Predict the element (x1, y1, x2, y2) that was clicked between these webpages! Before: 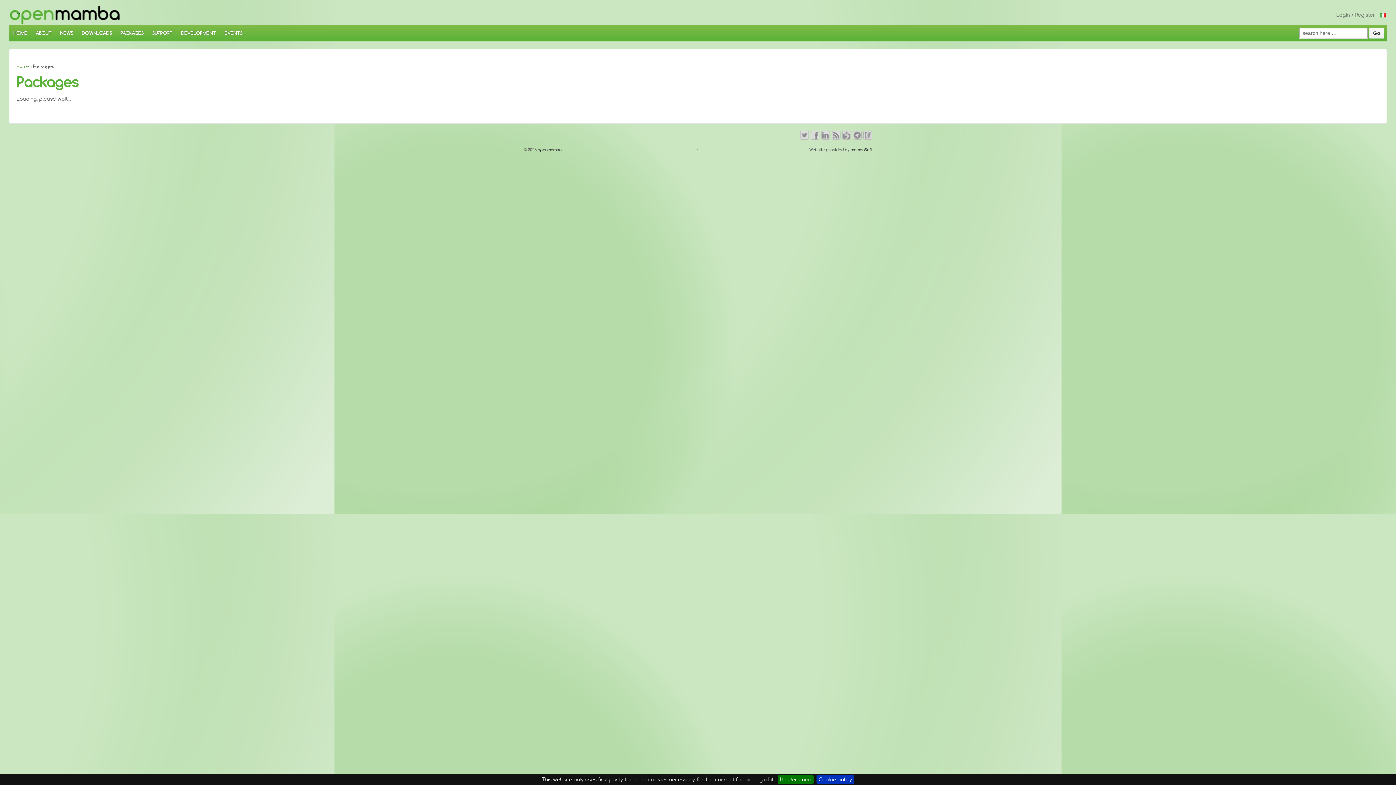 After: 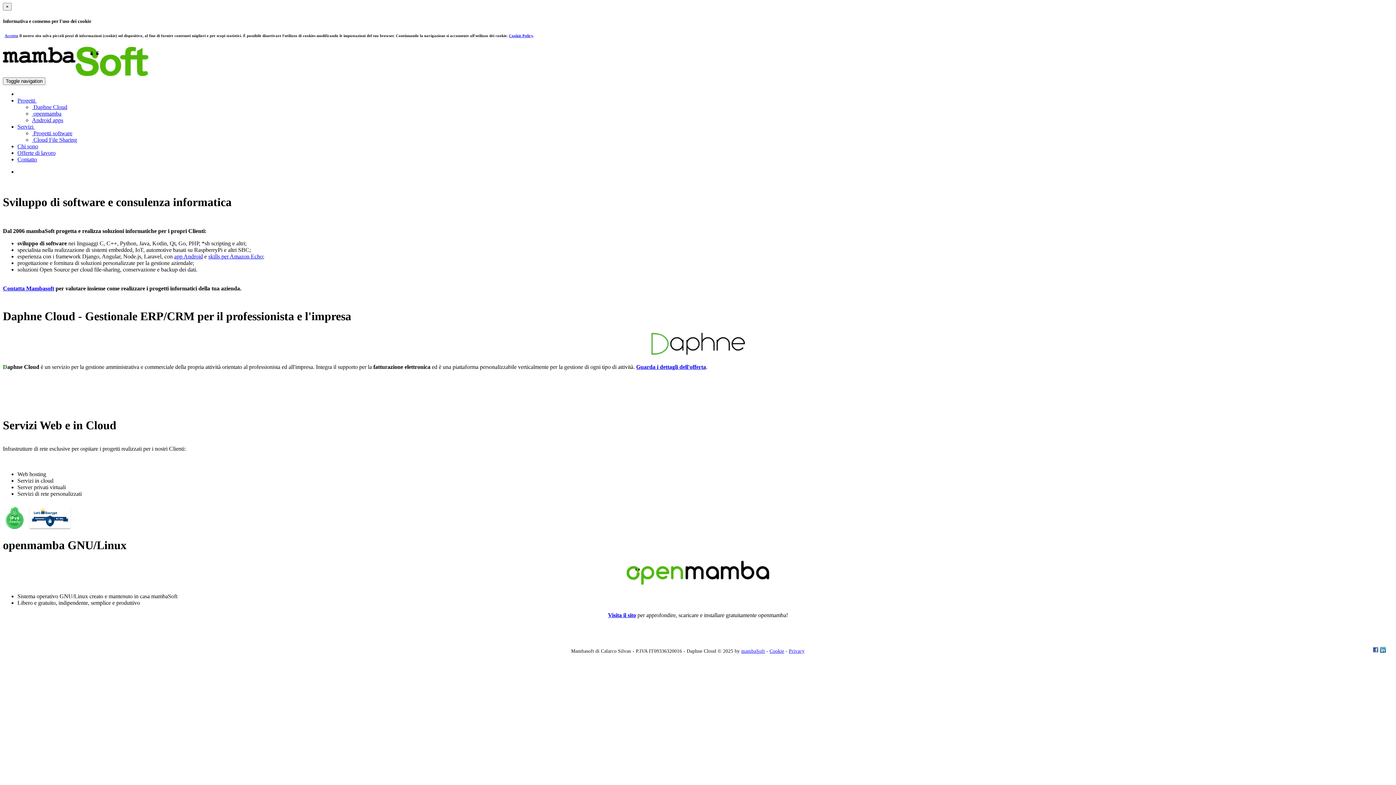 Action: bbox: (850, 147, 872, 152) label: mambaSoft